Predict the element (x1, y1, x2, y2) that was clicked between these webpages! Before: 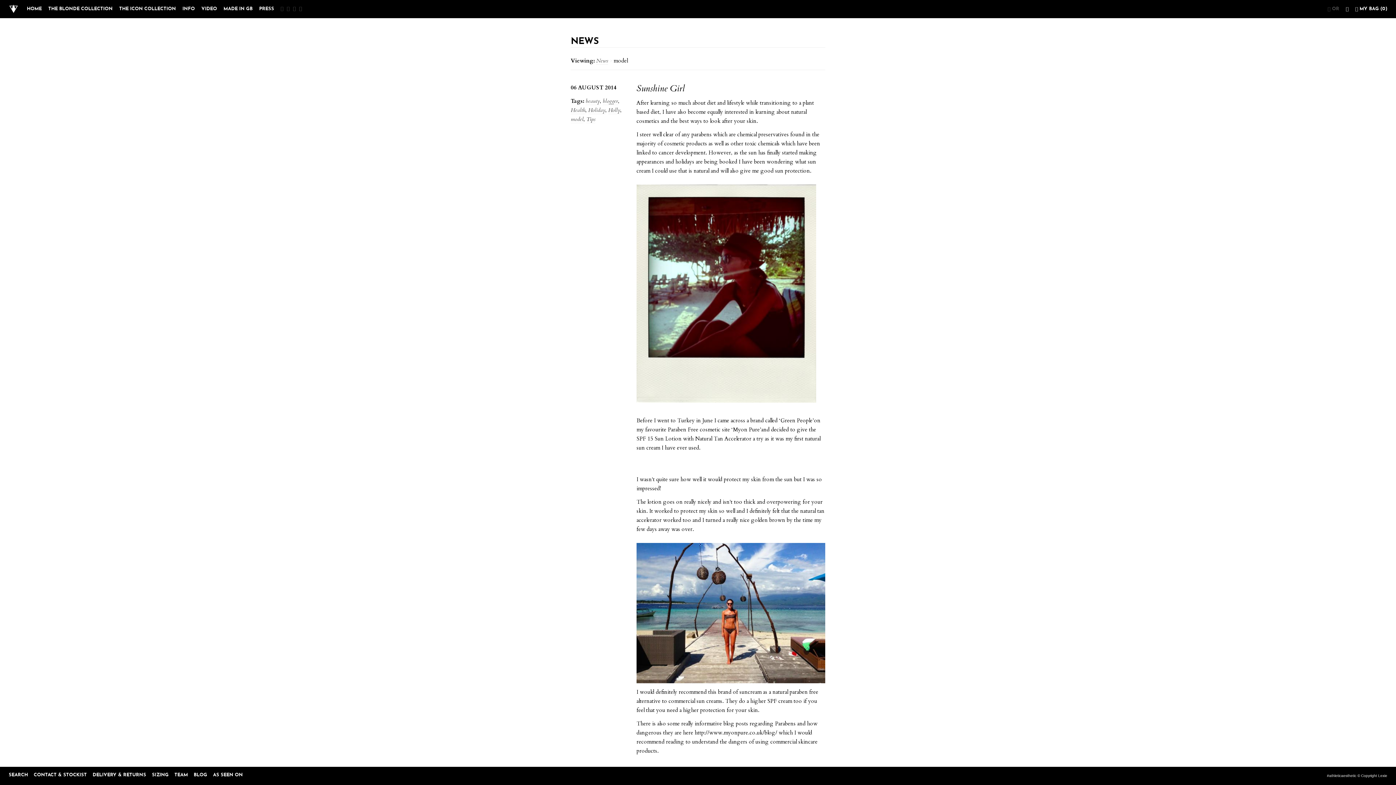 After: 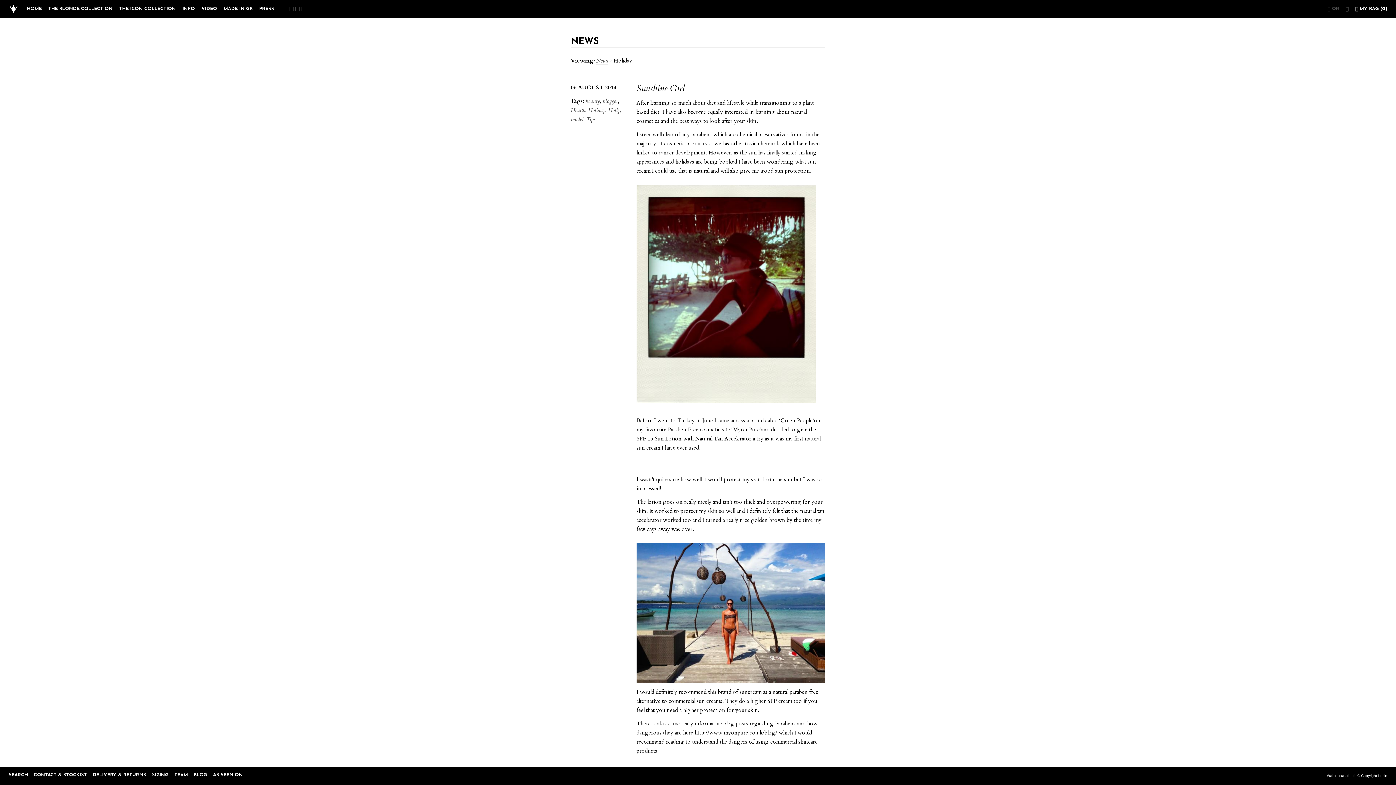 Action: label: Holiday bbox: (588, 106, 605, 114)